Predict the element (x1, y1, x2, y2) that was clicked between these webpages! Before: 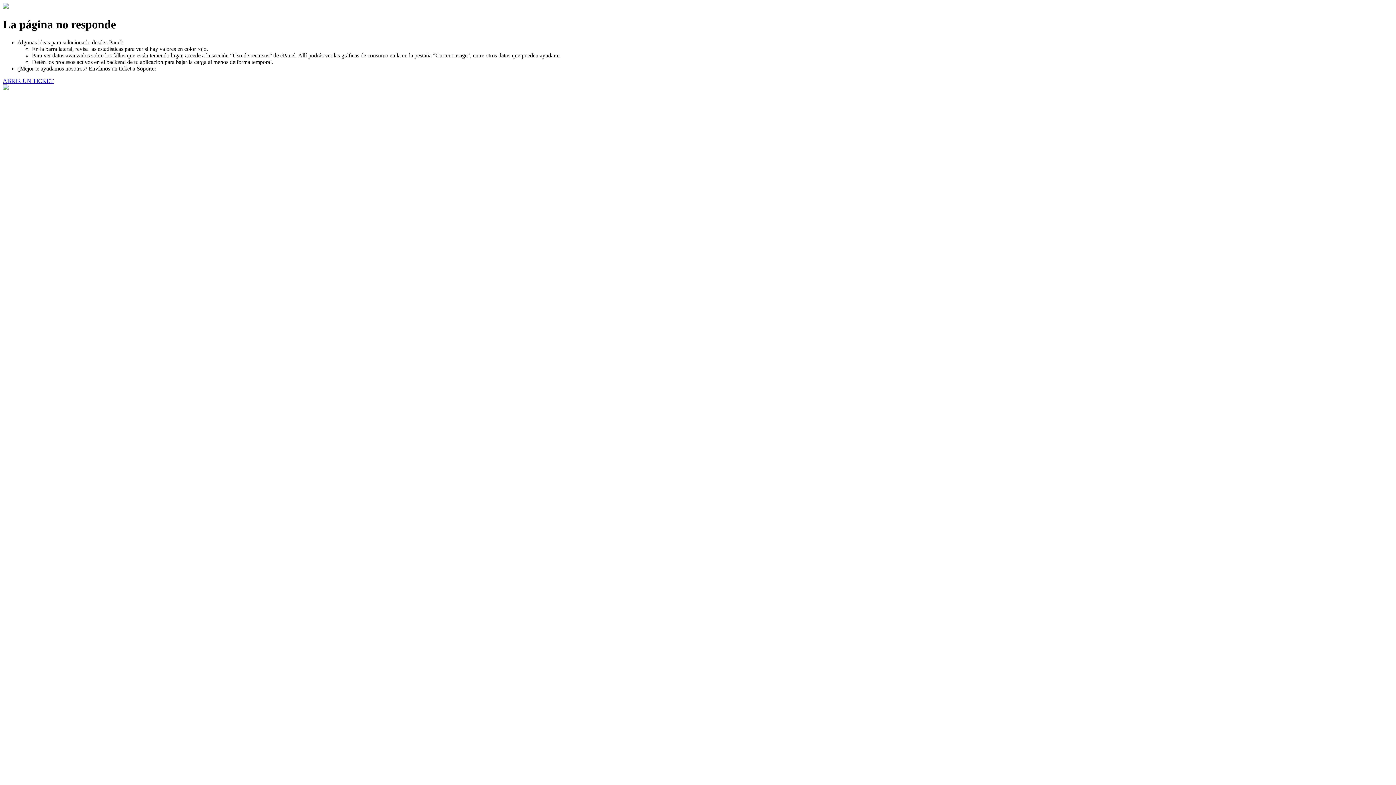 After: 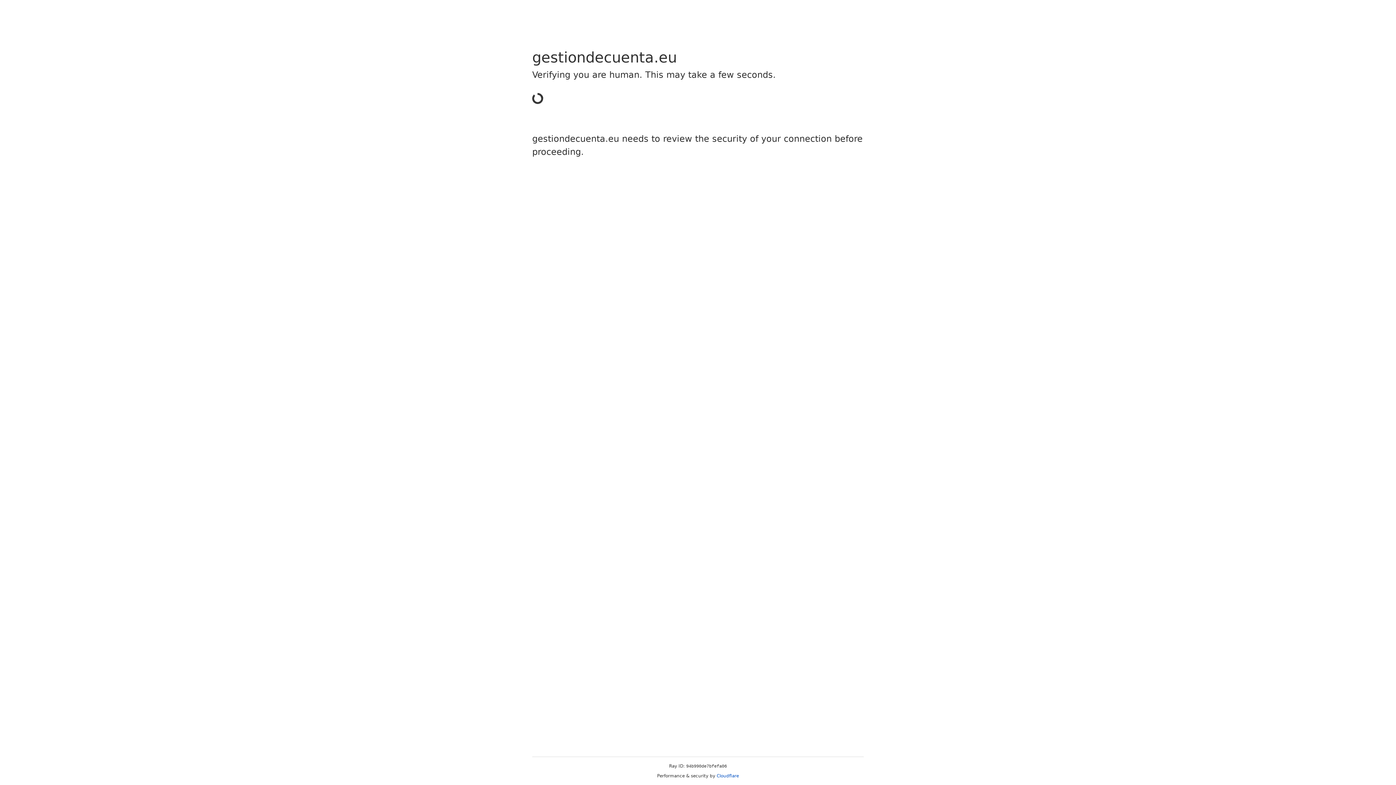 Action: bbox: (2, 77, 53, 83) label: ABRIR UN TICKET